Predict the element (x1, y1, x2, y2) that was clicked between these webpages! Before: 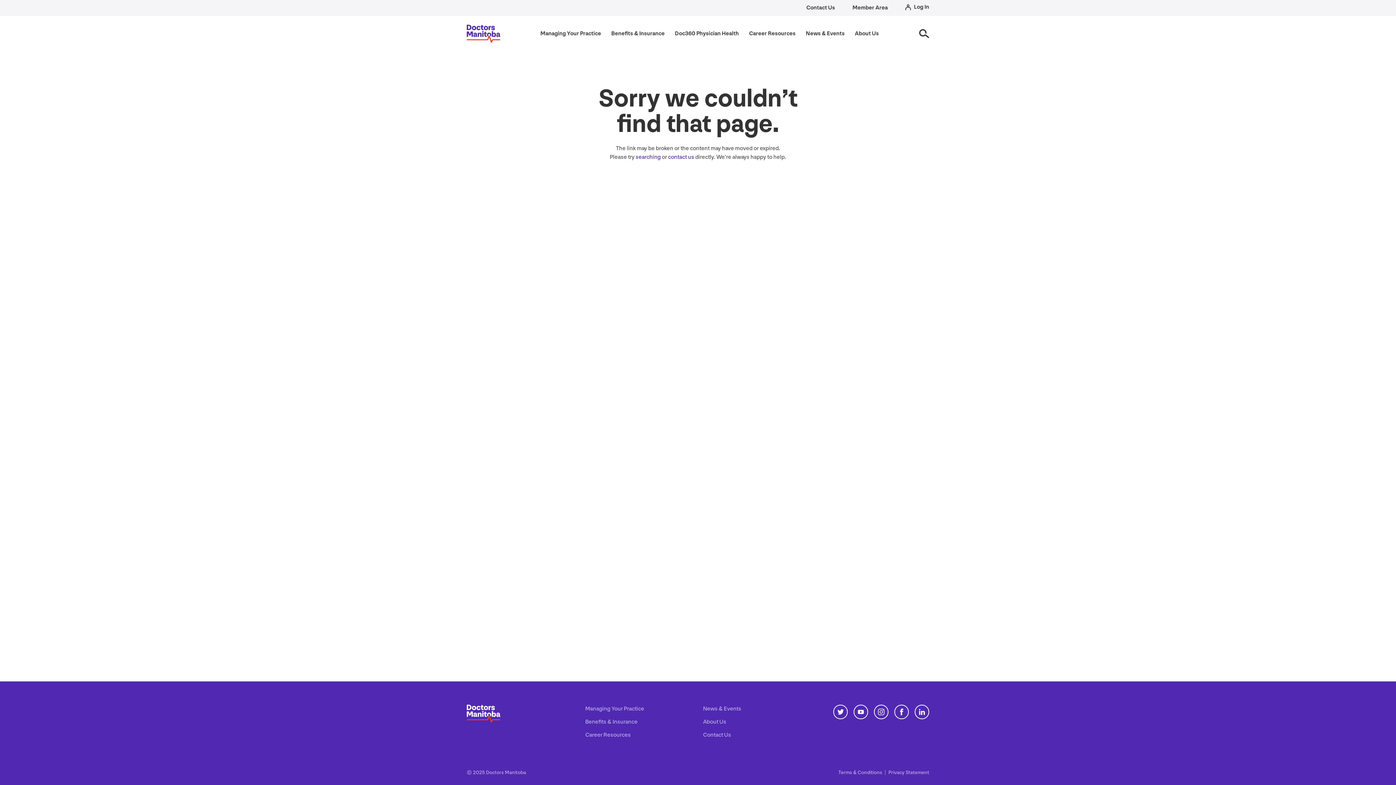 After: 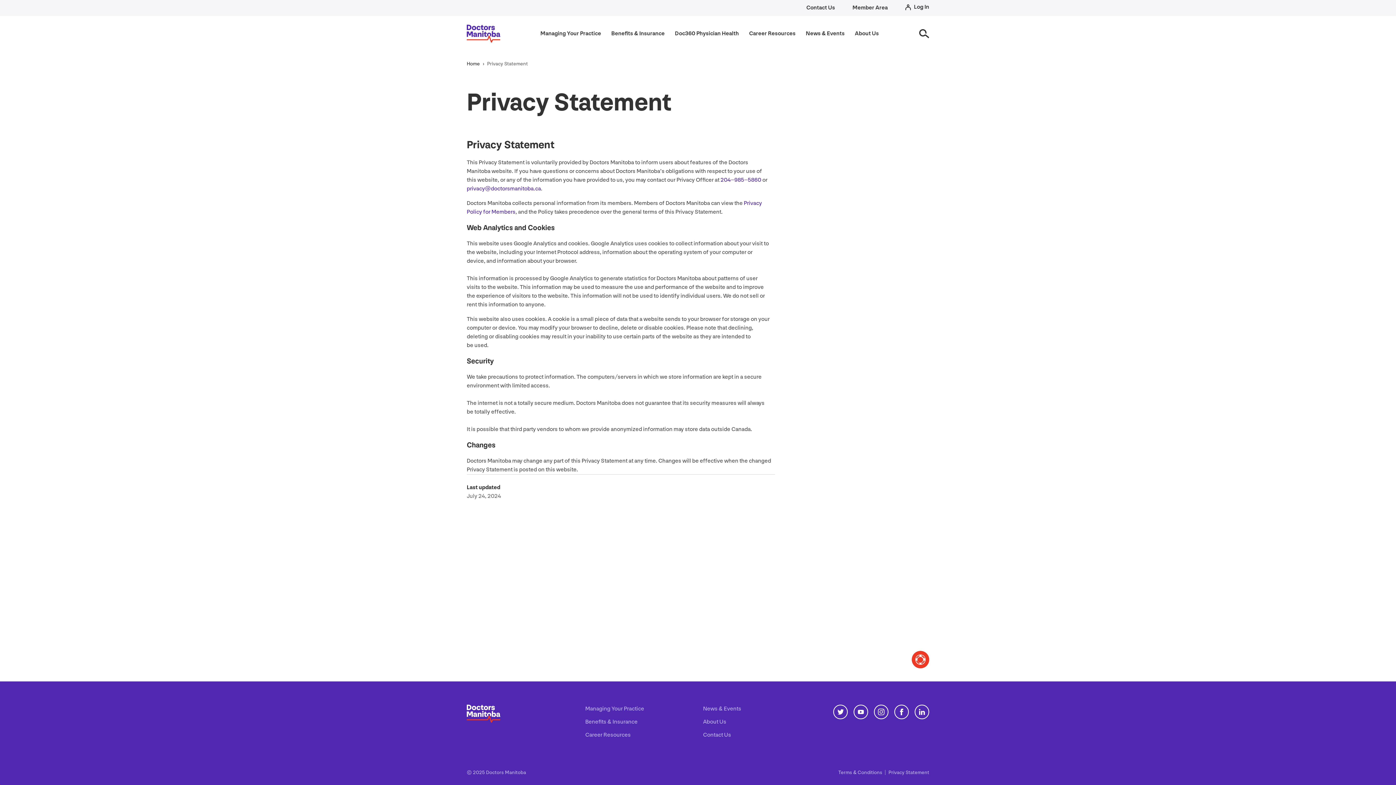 Action: bbox: (888, 769, 929, 776) label: Privacy Statement